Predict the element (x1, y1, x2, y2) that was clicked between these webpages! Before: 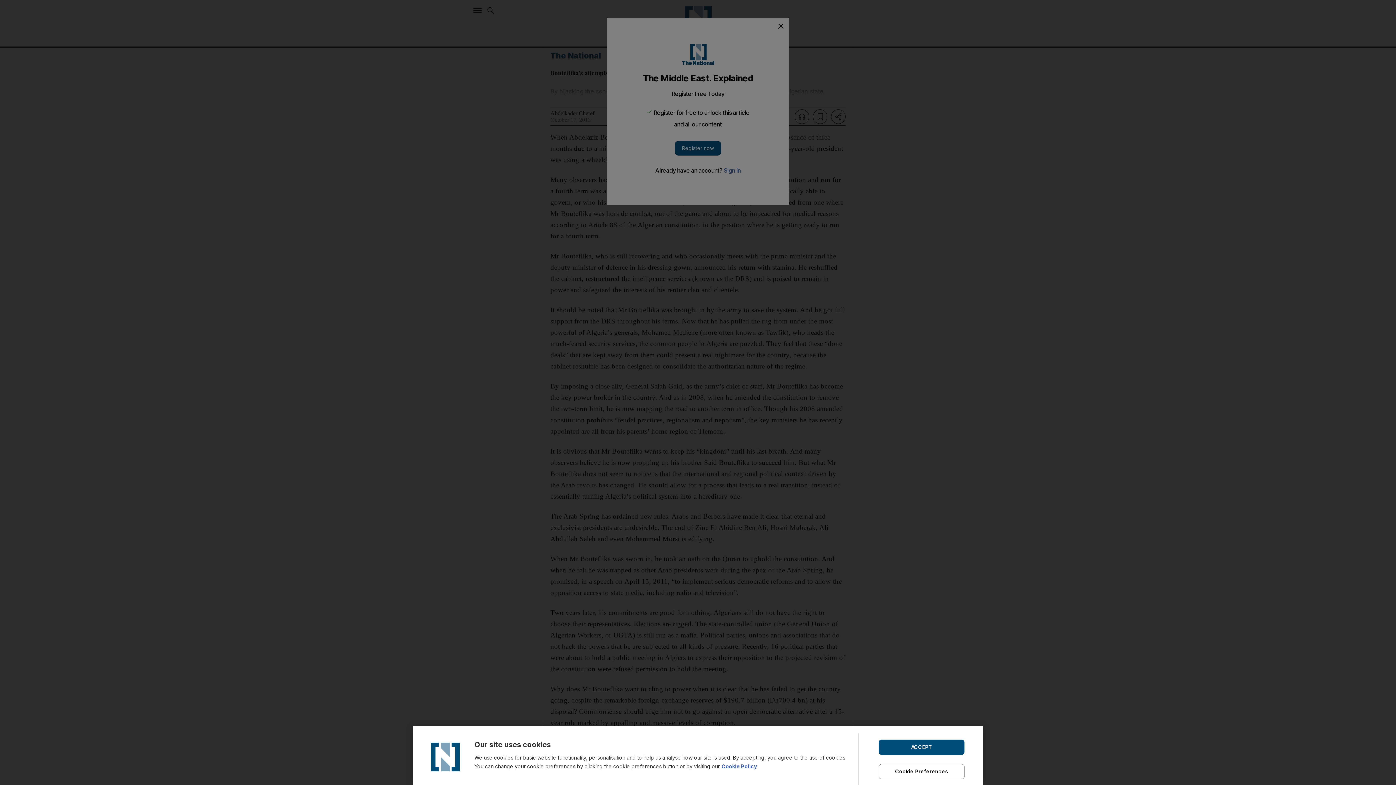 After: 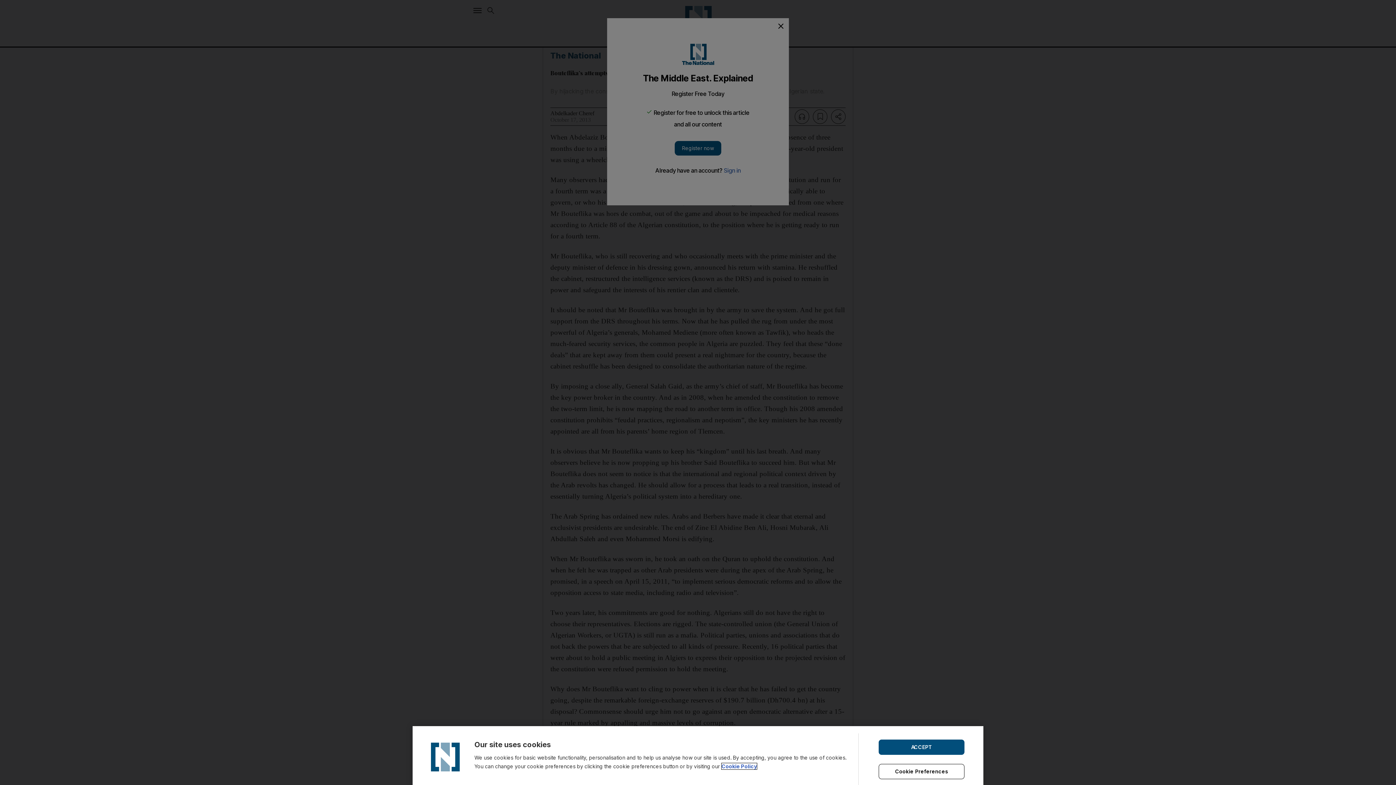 Action: bbox: (721, 763, 757, 769) label: Cookie Policy